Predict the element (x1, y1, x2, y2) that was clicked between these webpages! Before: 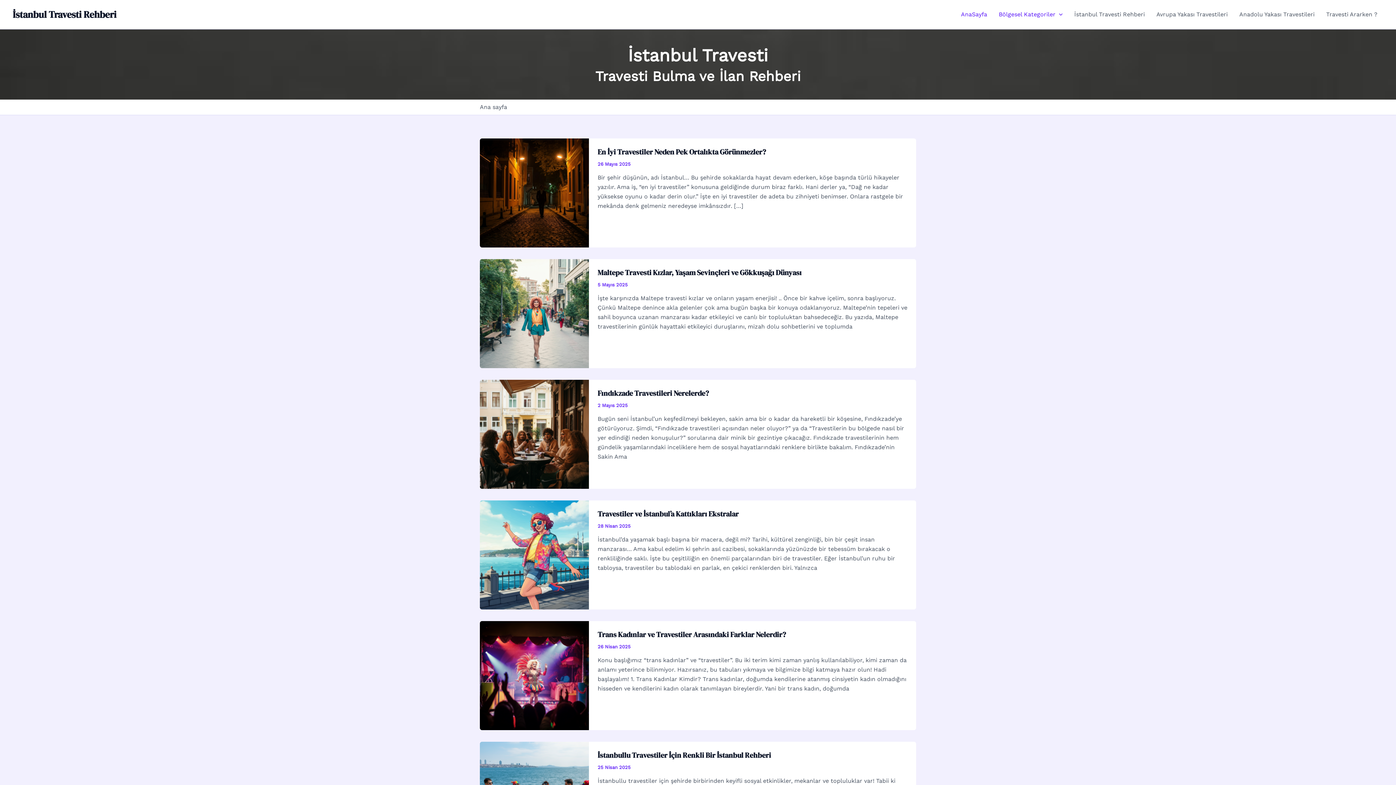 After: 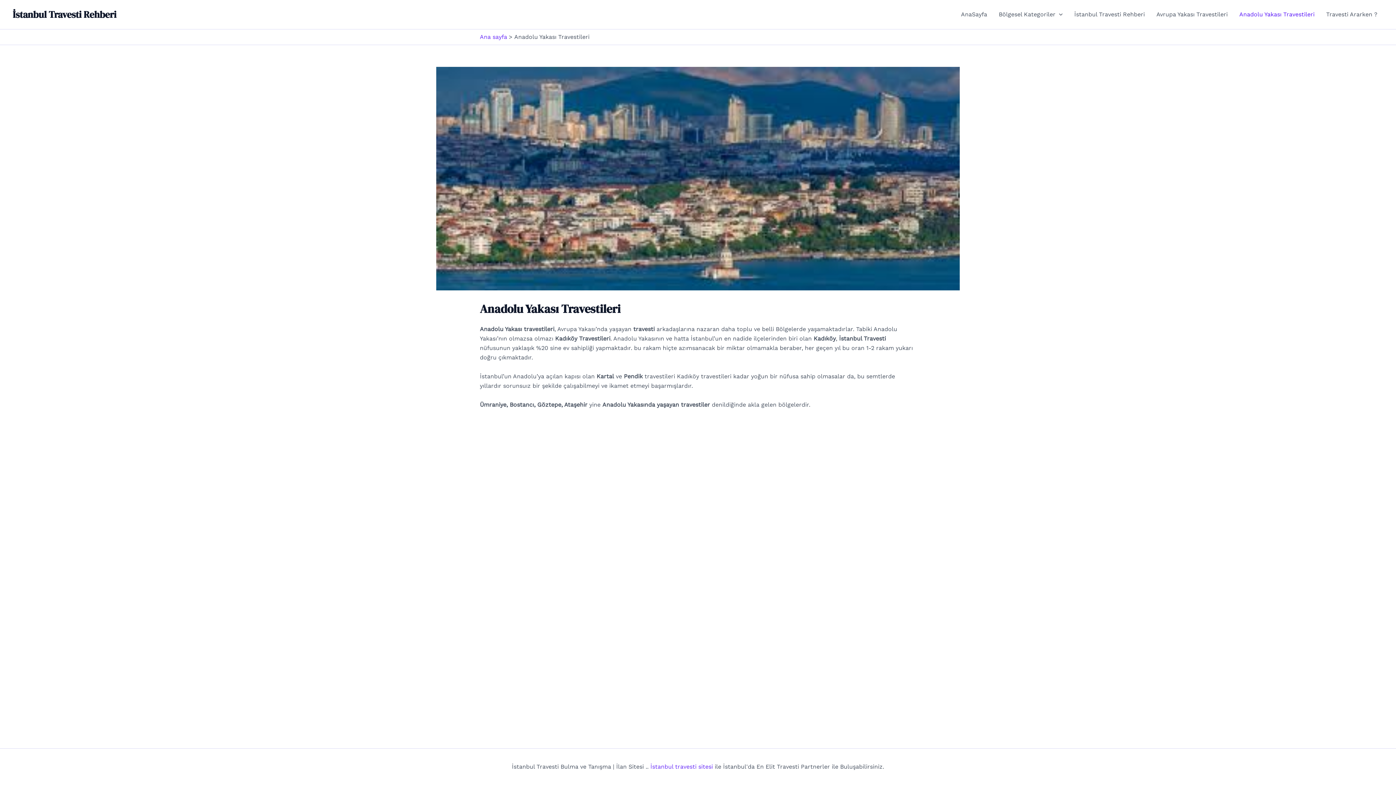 Action: label: Anadolu Yakası Travestileri bbox: (1233, 0, 1320, 29)